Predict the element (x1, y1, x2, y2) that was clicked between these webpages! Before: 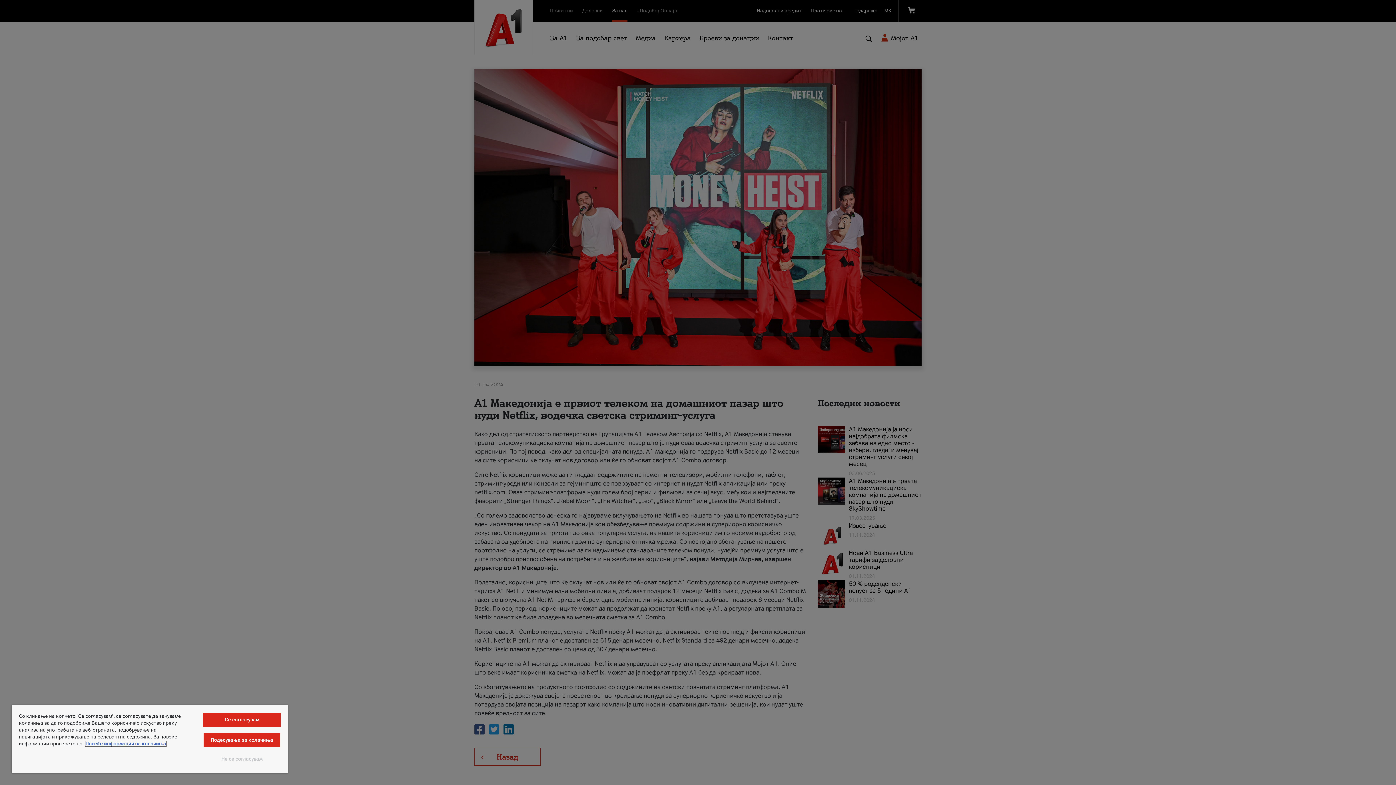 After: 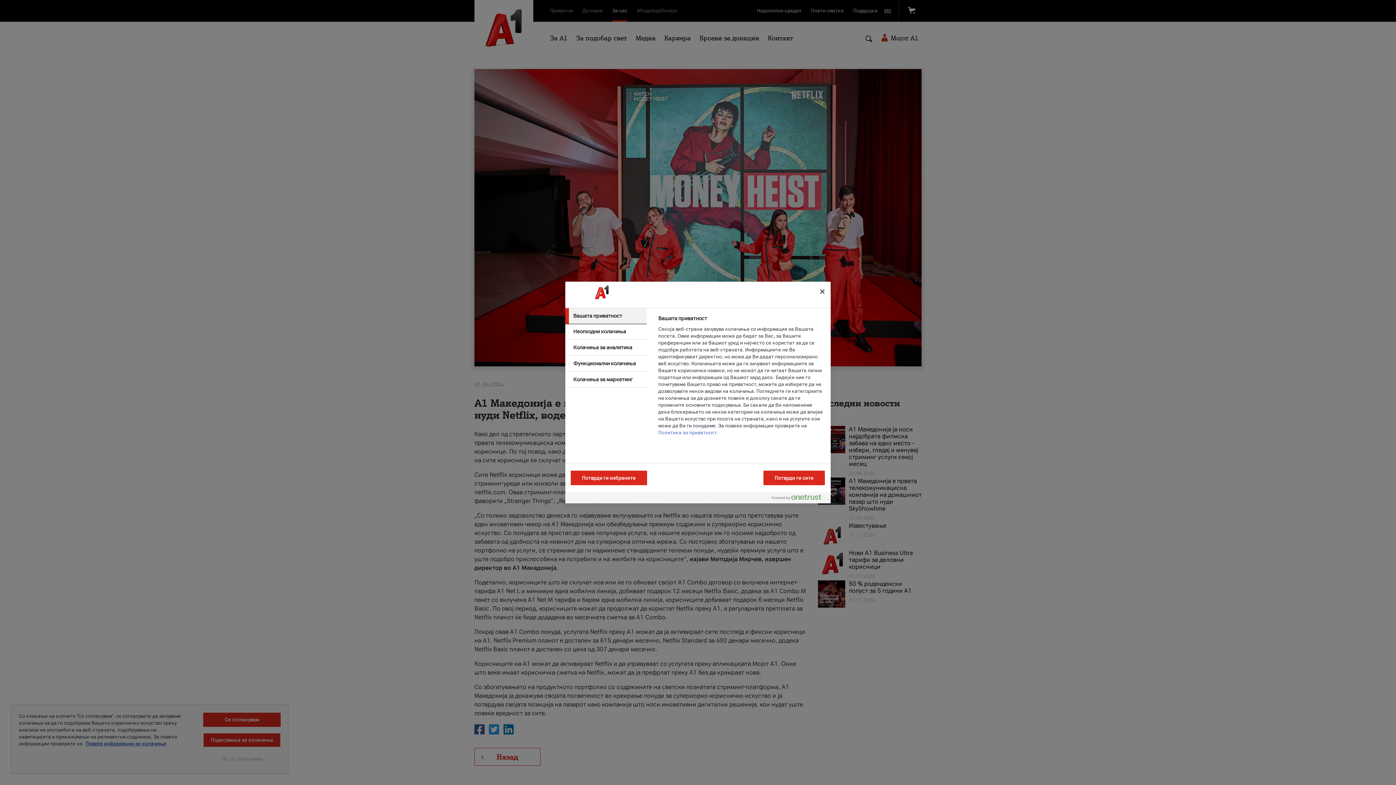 Action: label: Подесувања за колачиња bbox: (203, 733, 280, 747)